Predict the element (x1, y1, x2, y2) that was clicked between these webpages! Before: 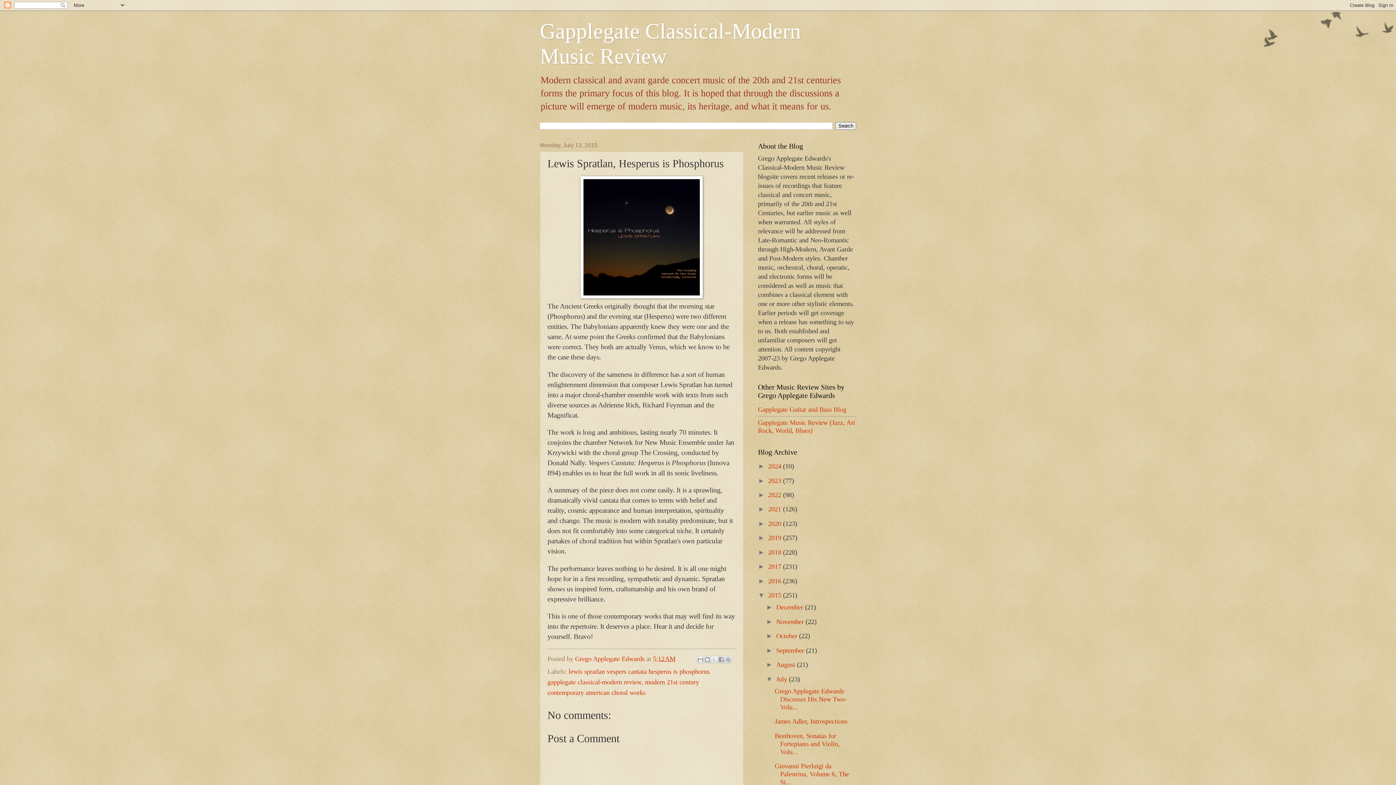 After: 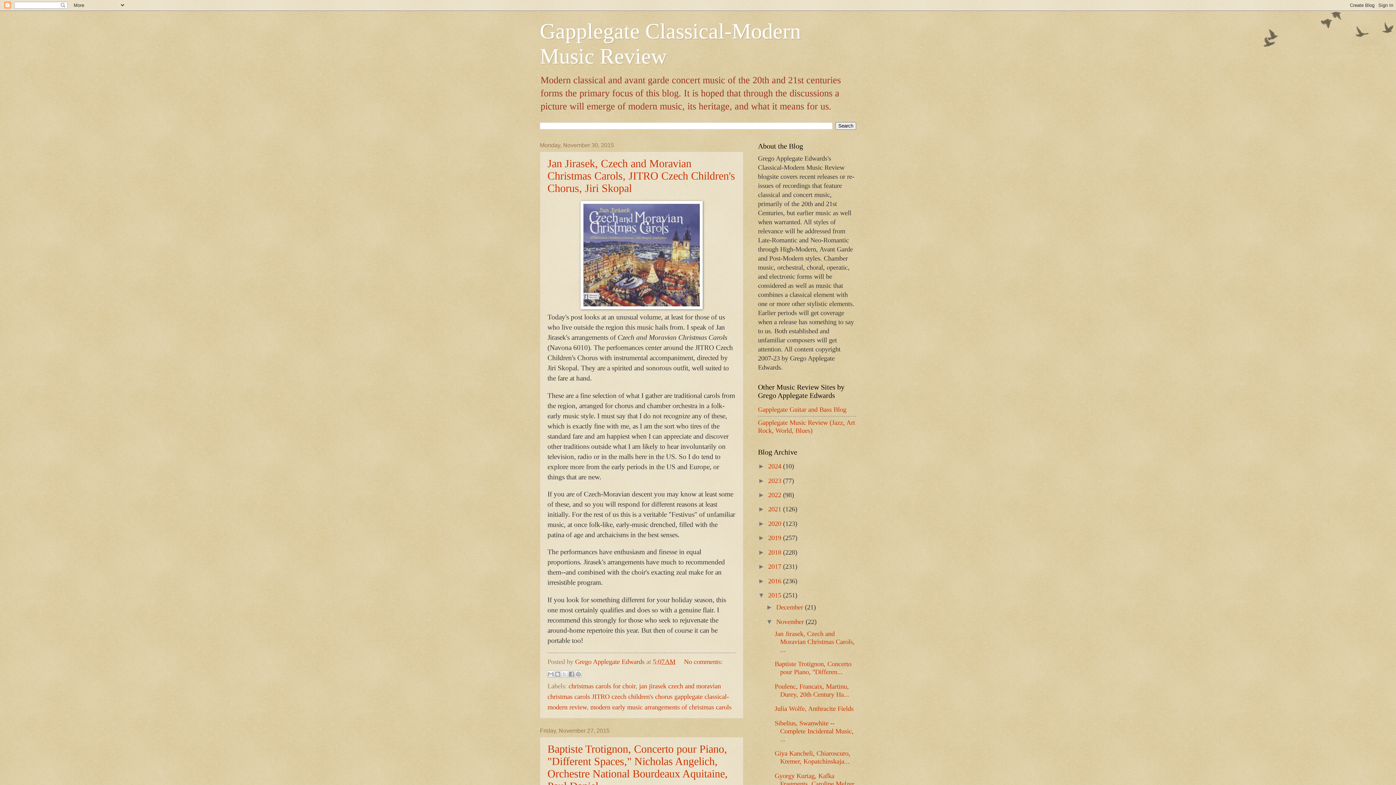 Action: bbox: (776, 618, 805, 625) label: November 